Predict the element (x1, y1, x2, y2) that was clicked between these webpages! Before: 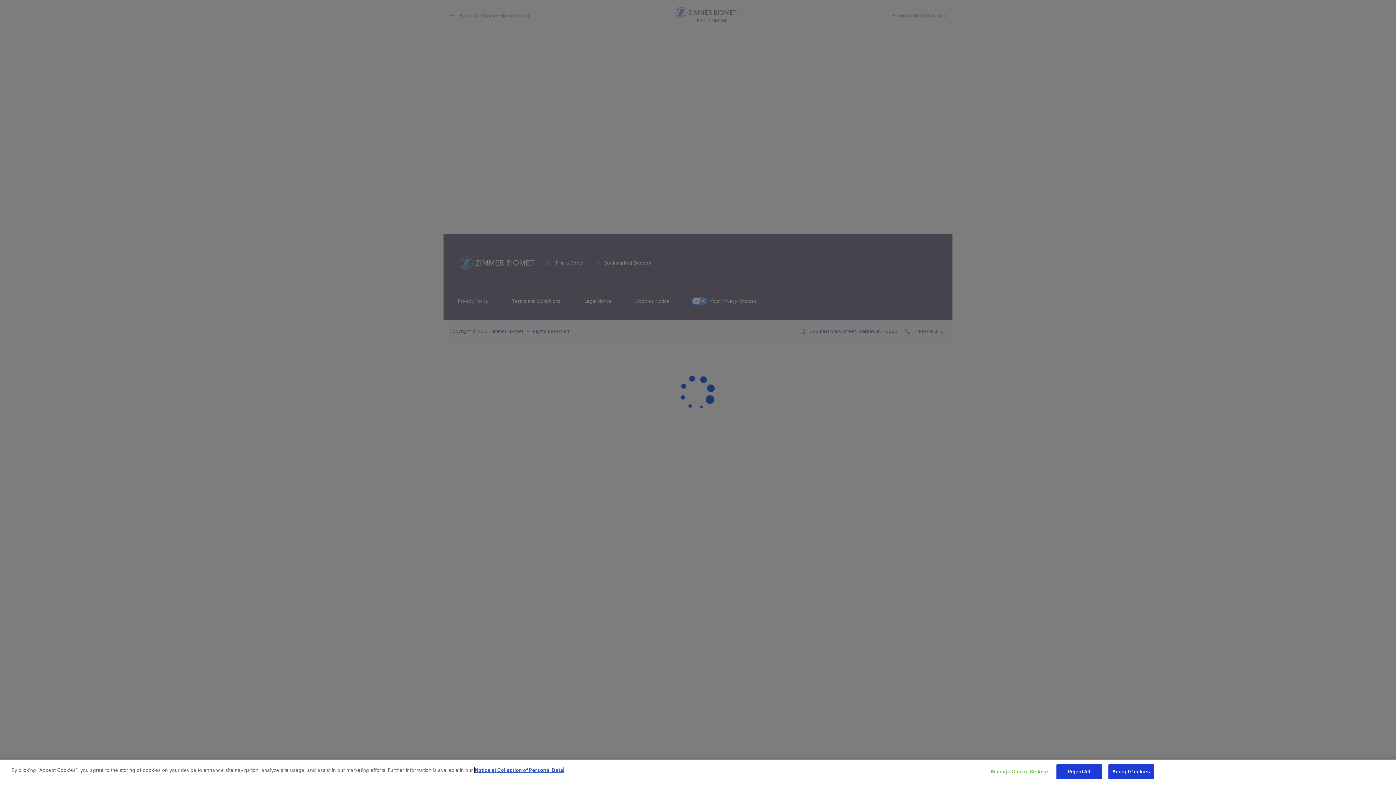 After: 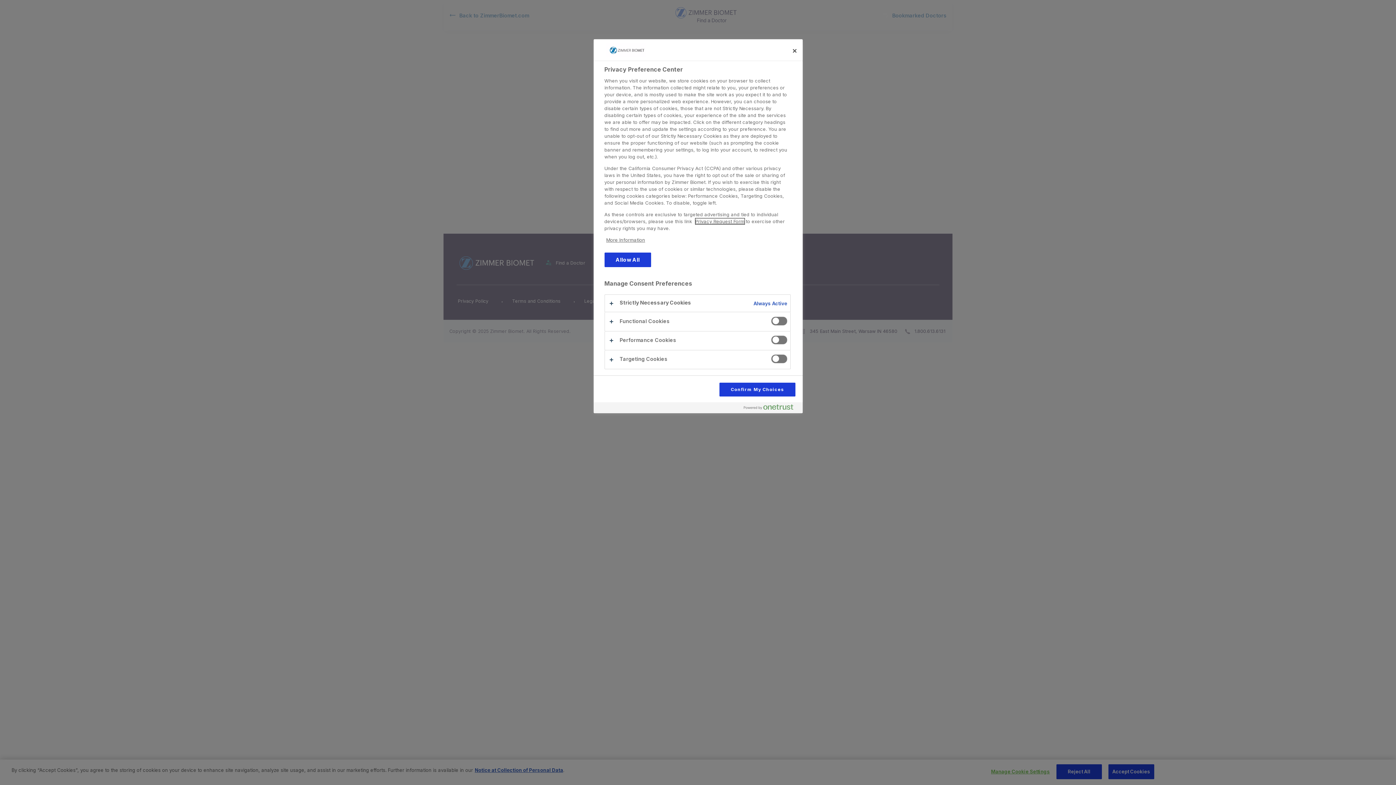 Action: bbox: (991, 765, 1050, 779) label: Manage Cookie Settings